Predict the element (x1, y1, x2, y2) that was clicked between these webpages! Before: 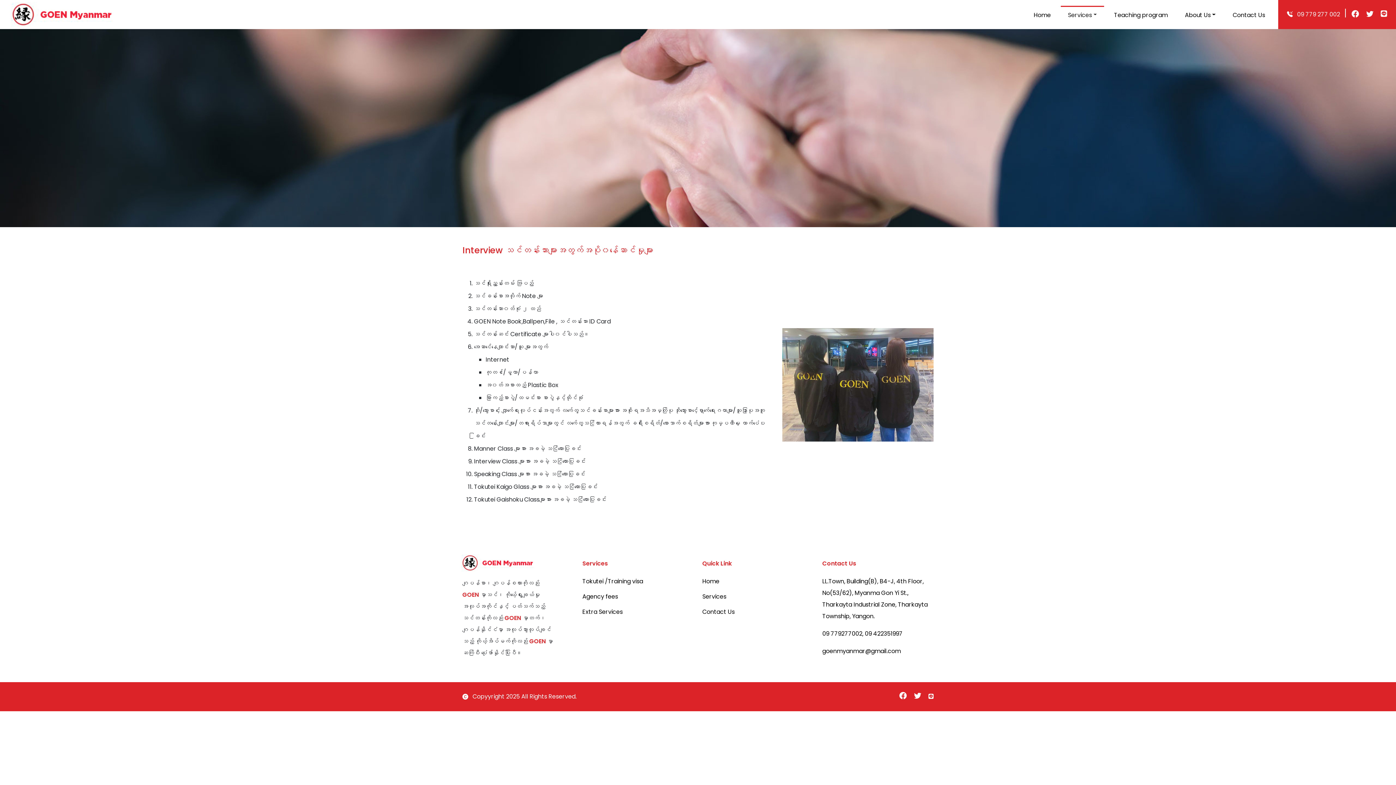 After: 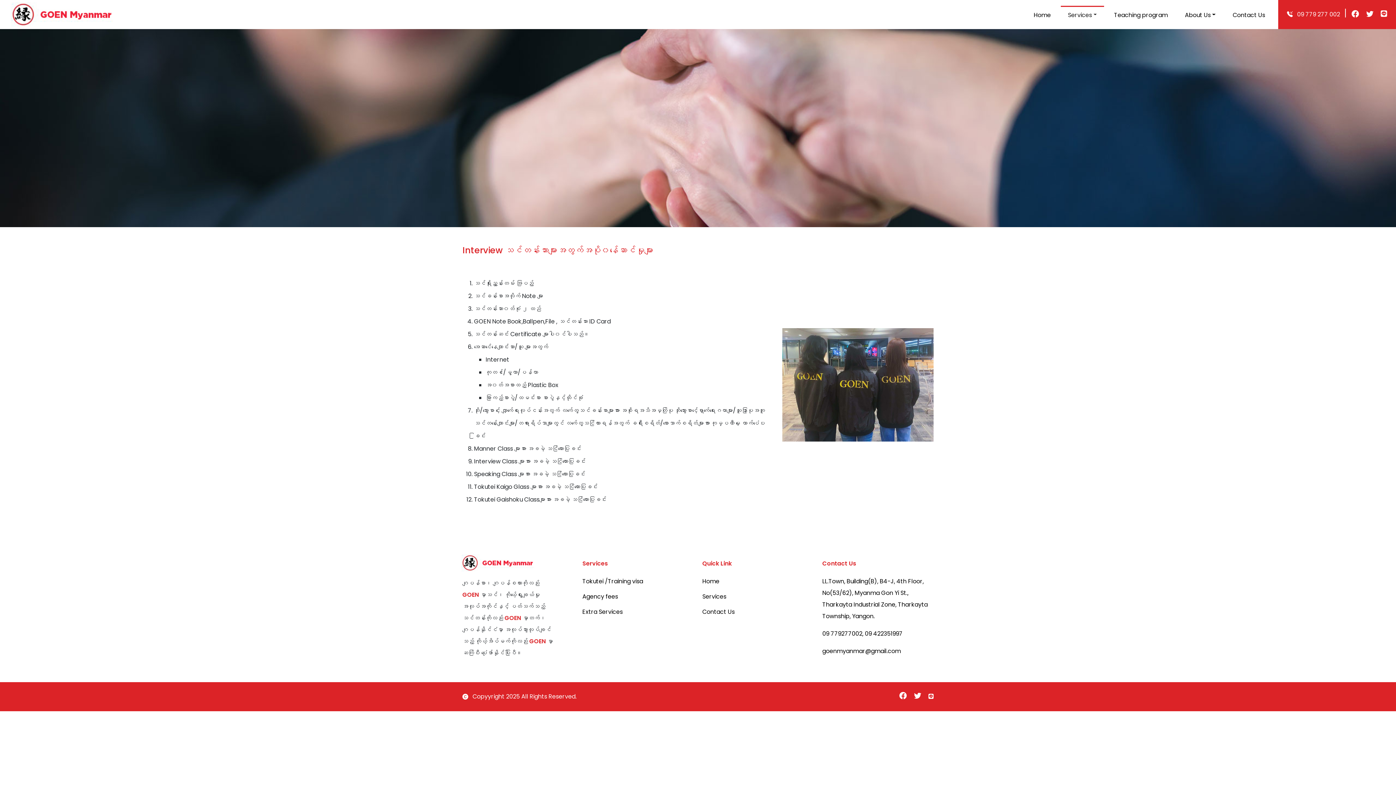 Action: bbox: (582, 608, 622, 616) label: Extra Services